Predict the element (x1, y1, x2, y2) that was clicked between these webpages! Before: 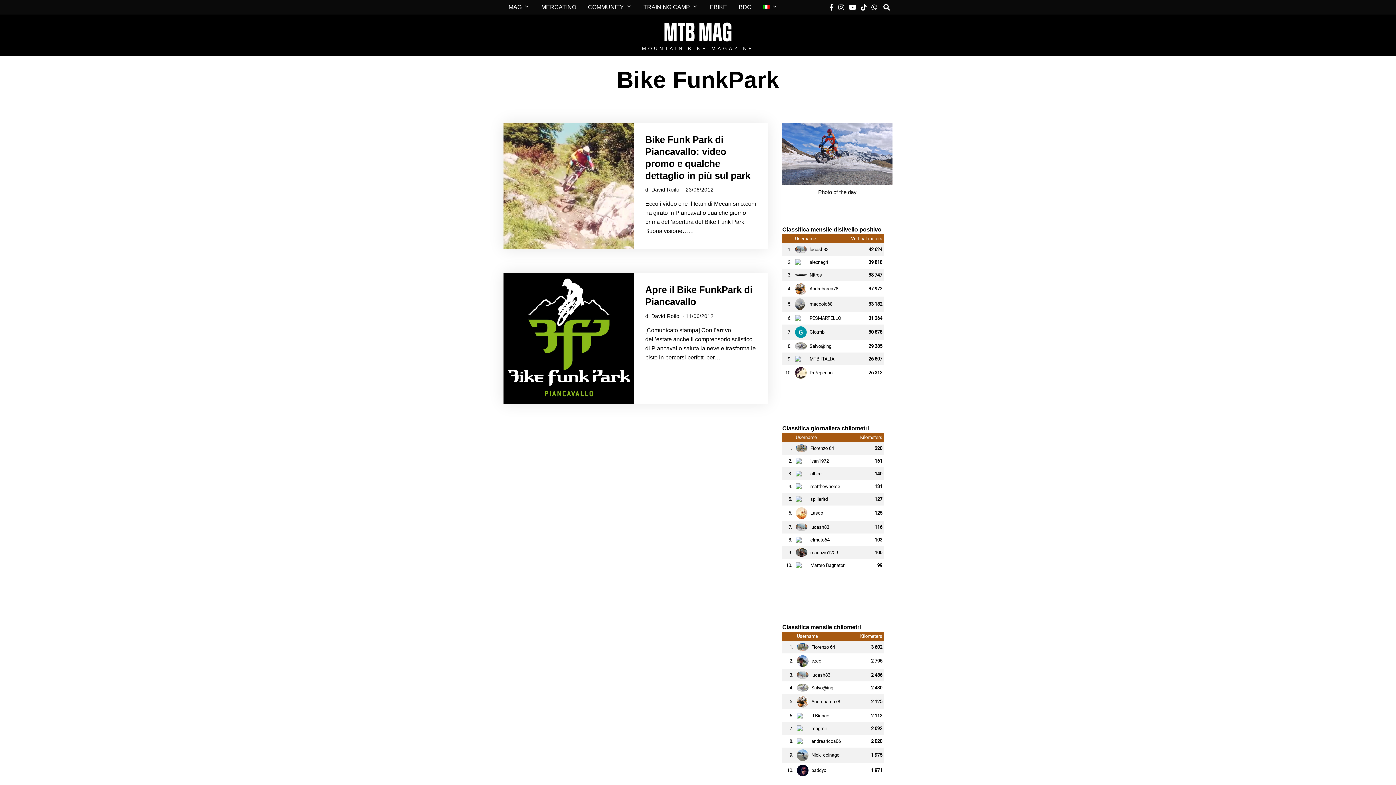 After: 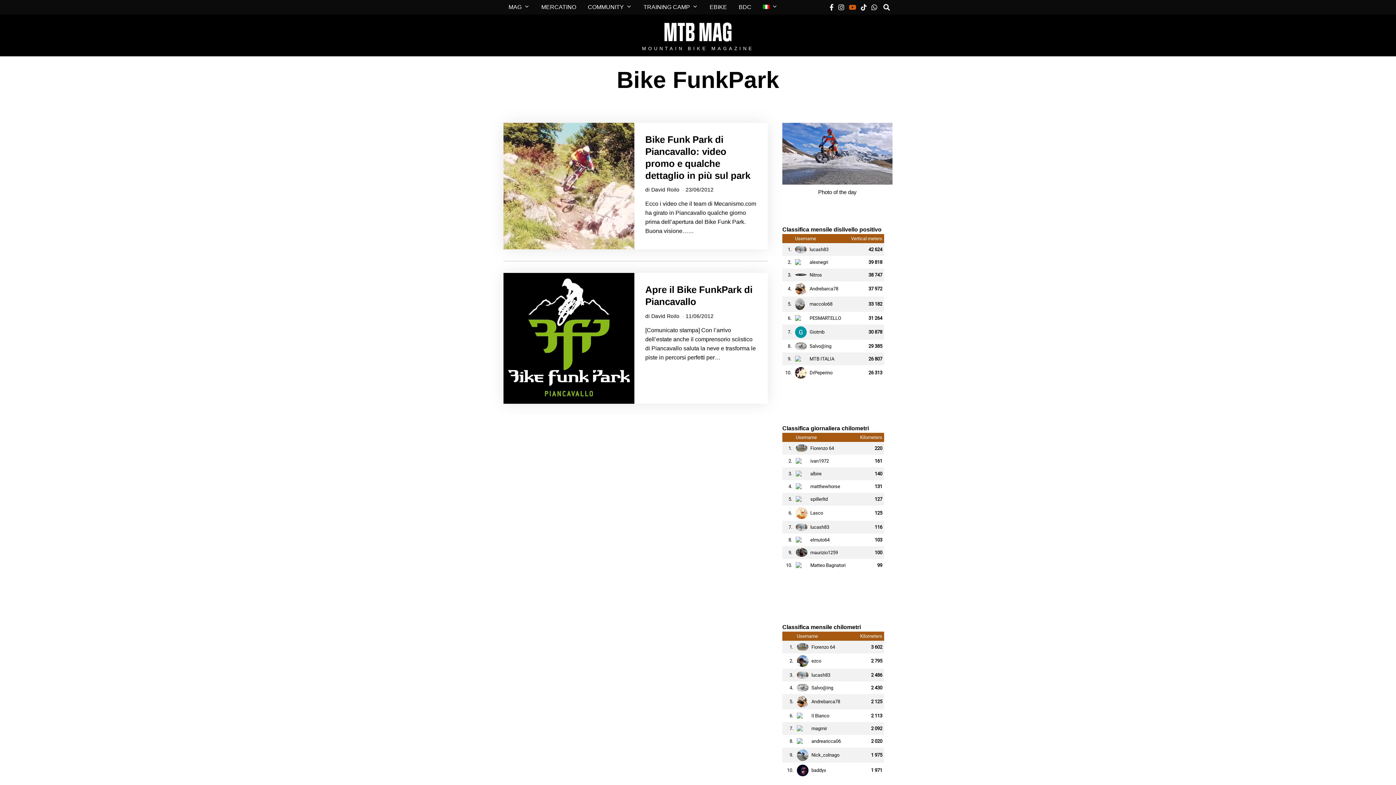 Action: bbox: (847, 2, 858, 11)